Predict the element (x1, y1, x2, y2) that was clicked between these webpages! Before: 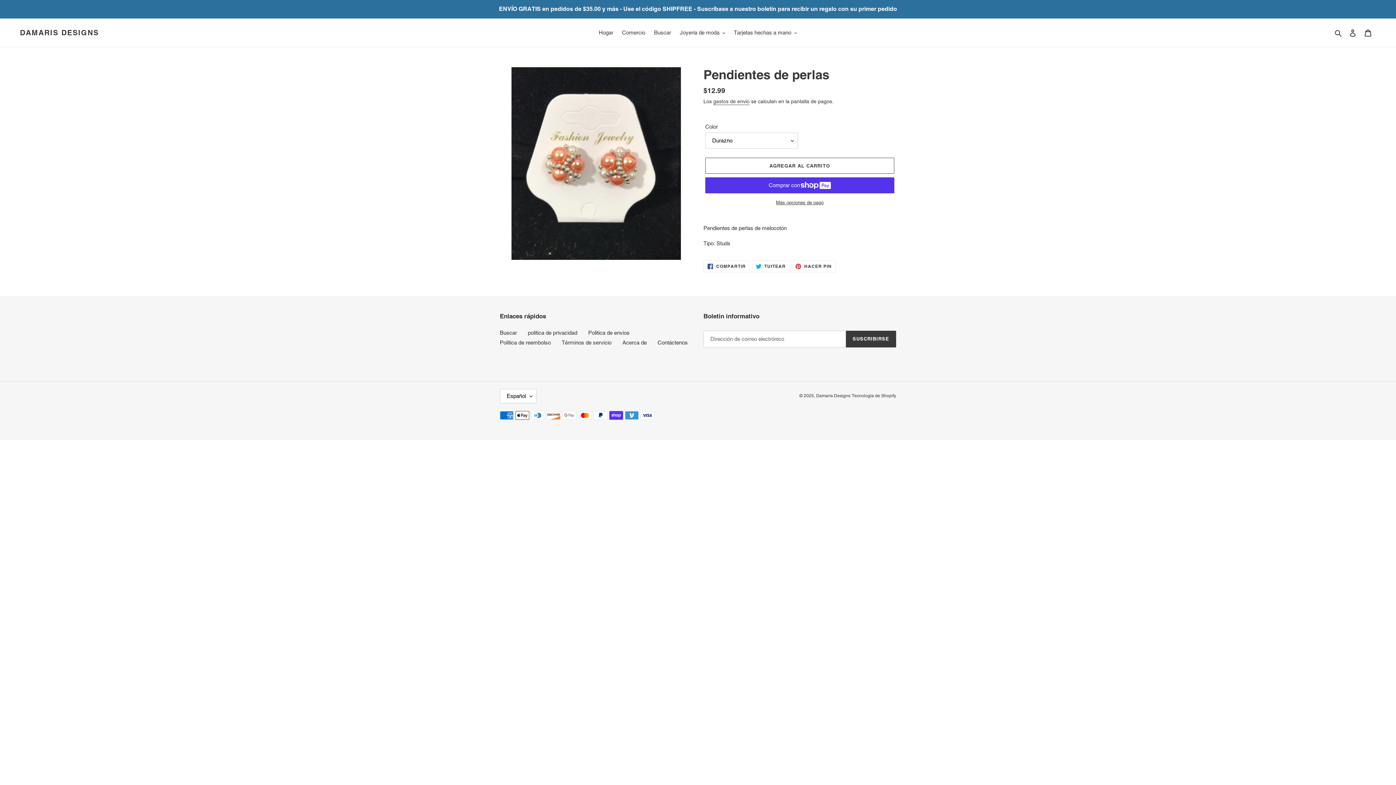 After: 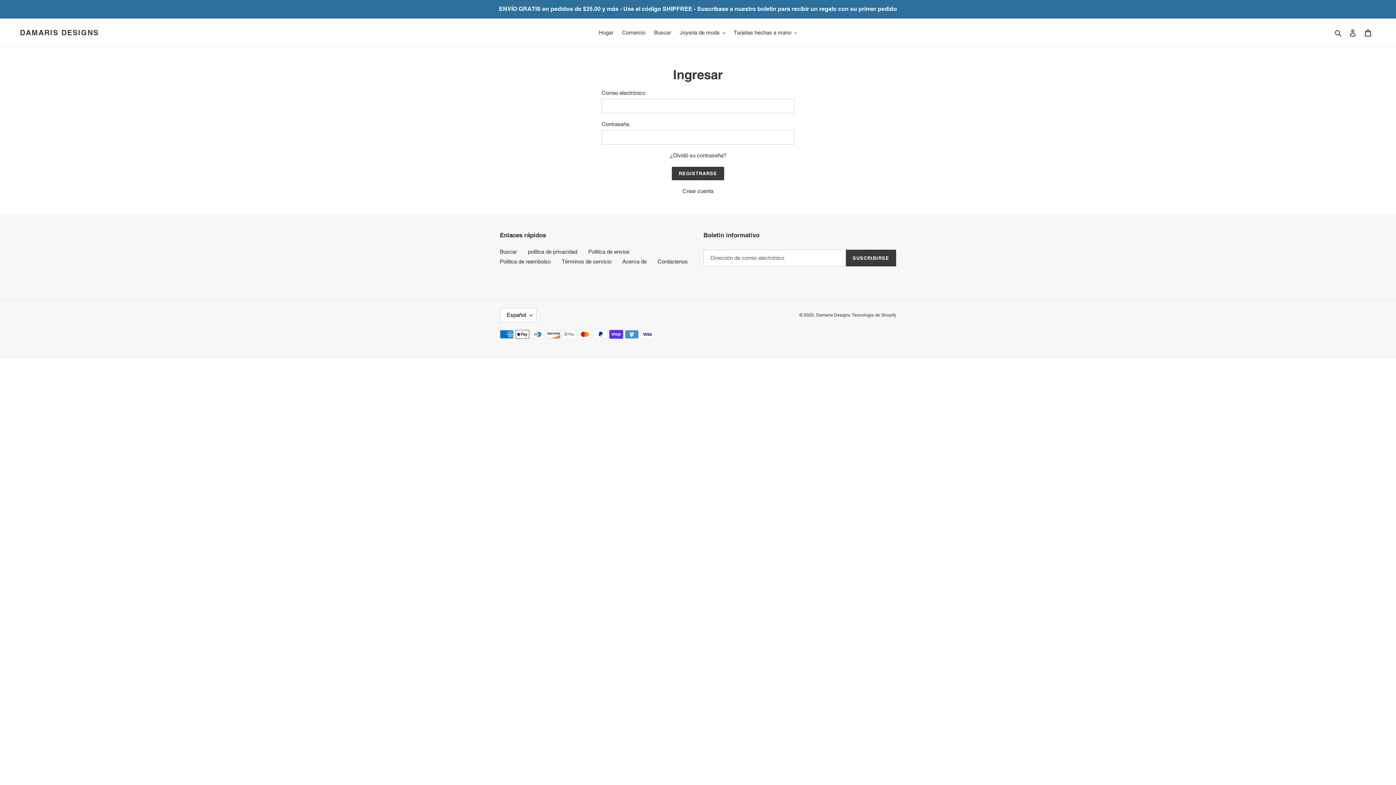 Action: bbox: (1345, 25, 1360, 40) label: Ingresar